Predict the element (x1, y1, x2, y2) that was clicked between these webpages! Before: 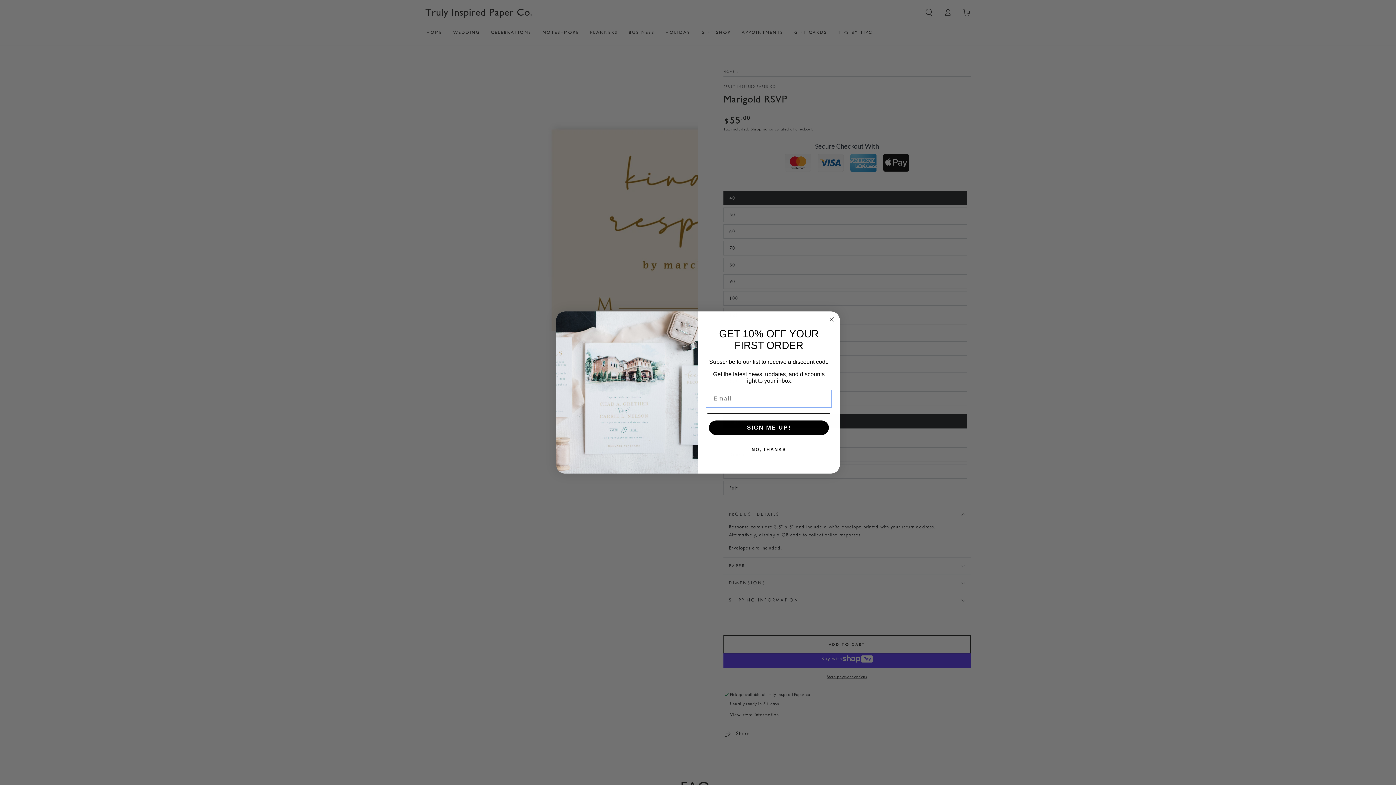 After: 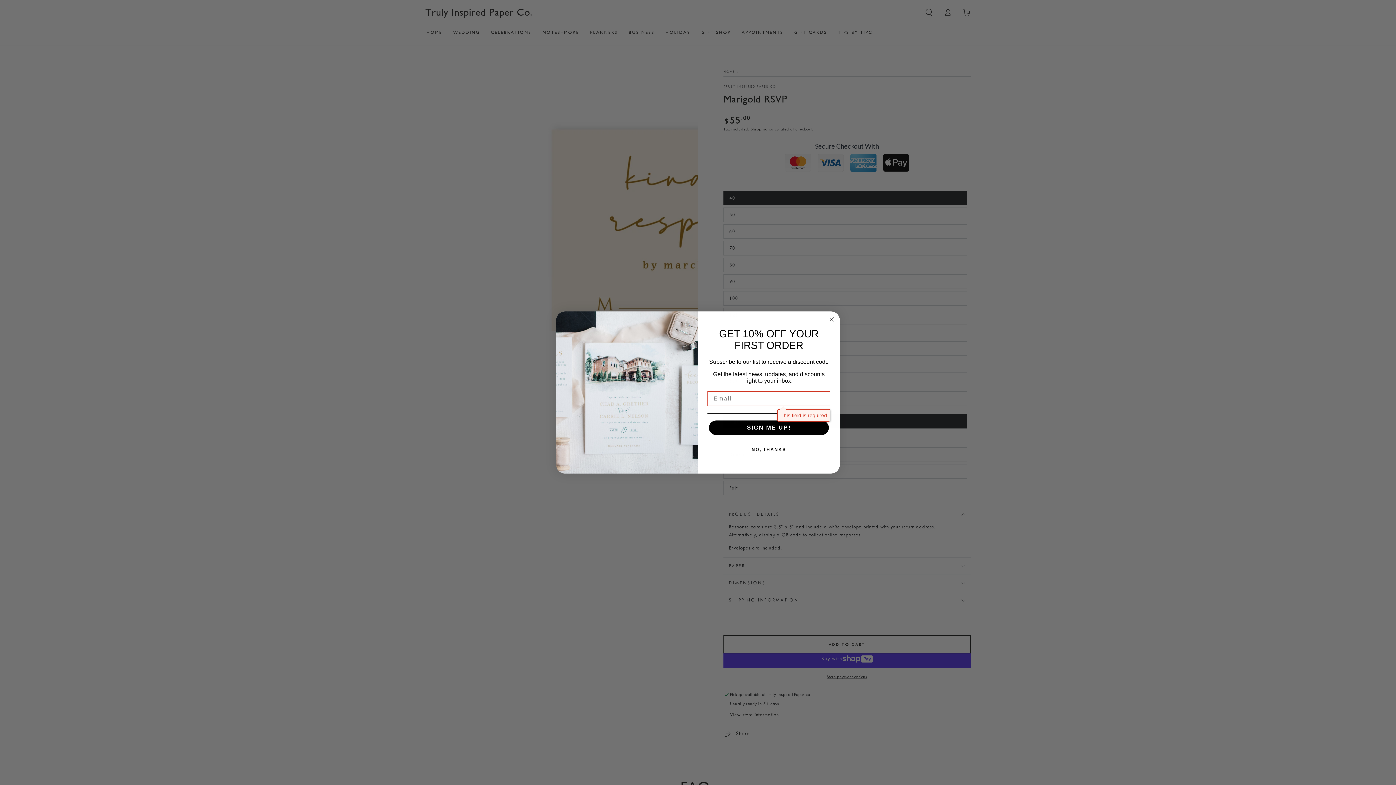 Action: bbox: (709, 420, 829, 435) label: SIGN ME UP!